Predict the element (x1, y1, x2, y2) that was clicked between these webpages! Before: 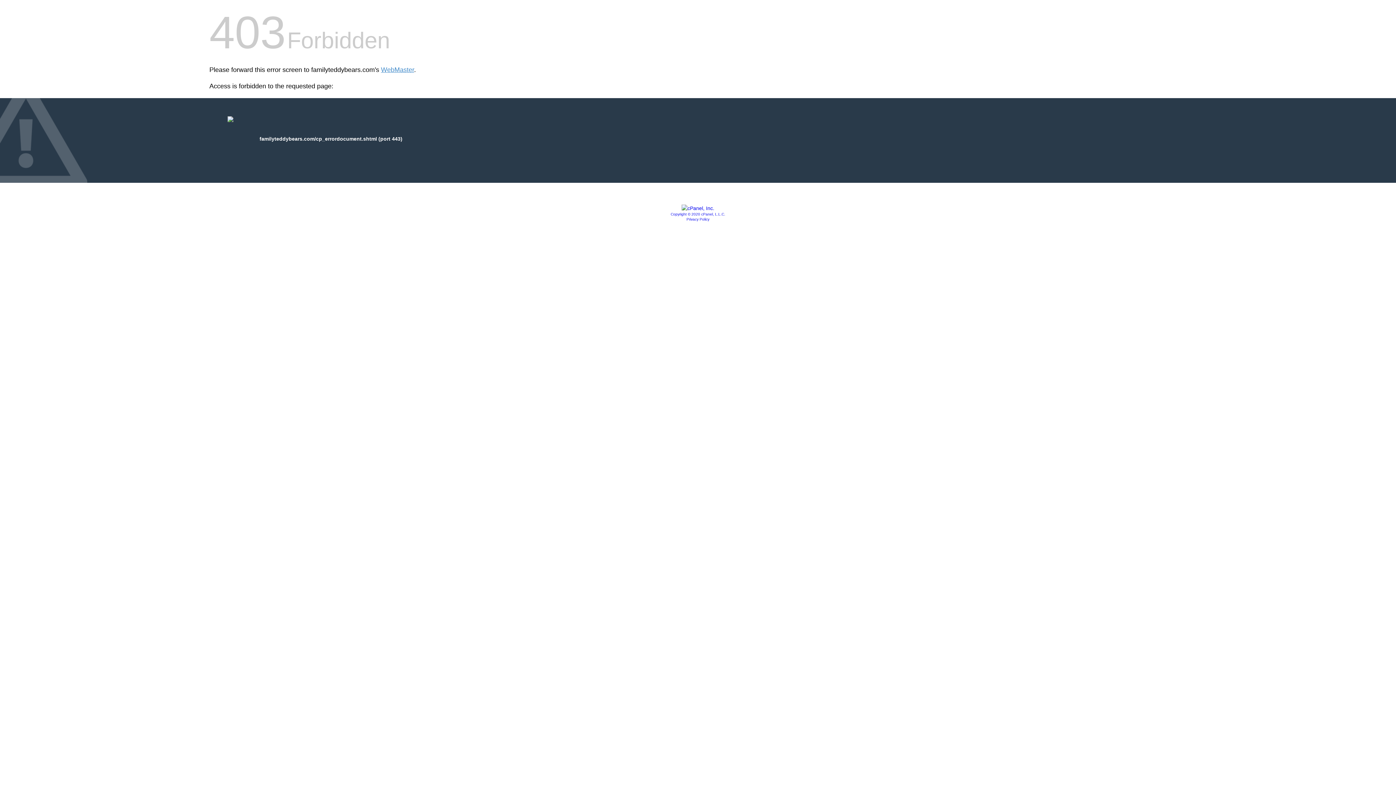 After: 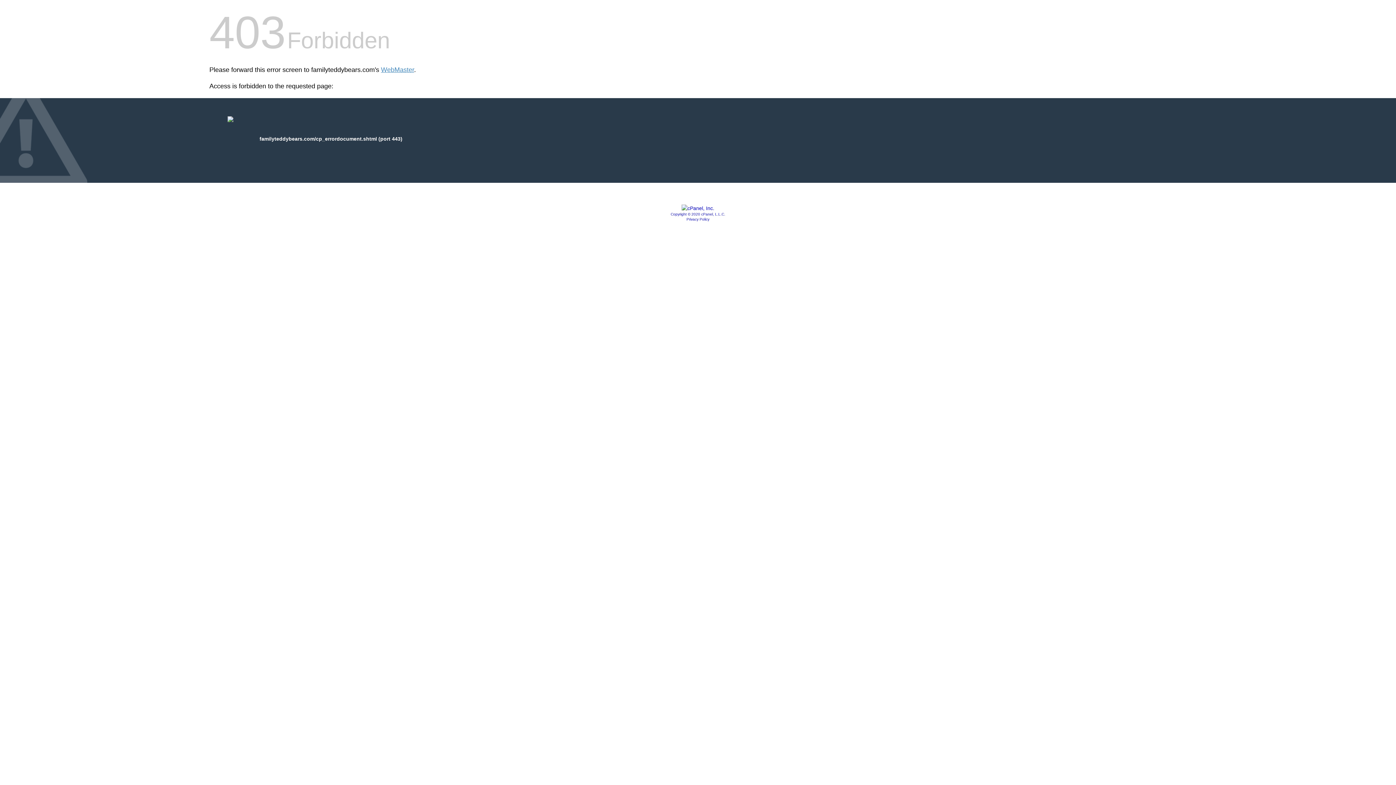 Action: bbox: (670, 212, 725, 216) label: Copyright © 2020 cPanel, L.L.C.